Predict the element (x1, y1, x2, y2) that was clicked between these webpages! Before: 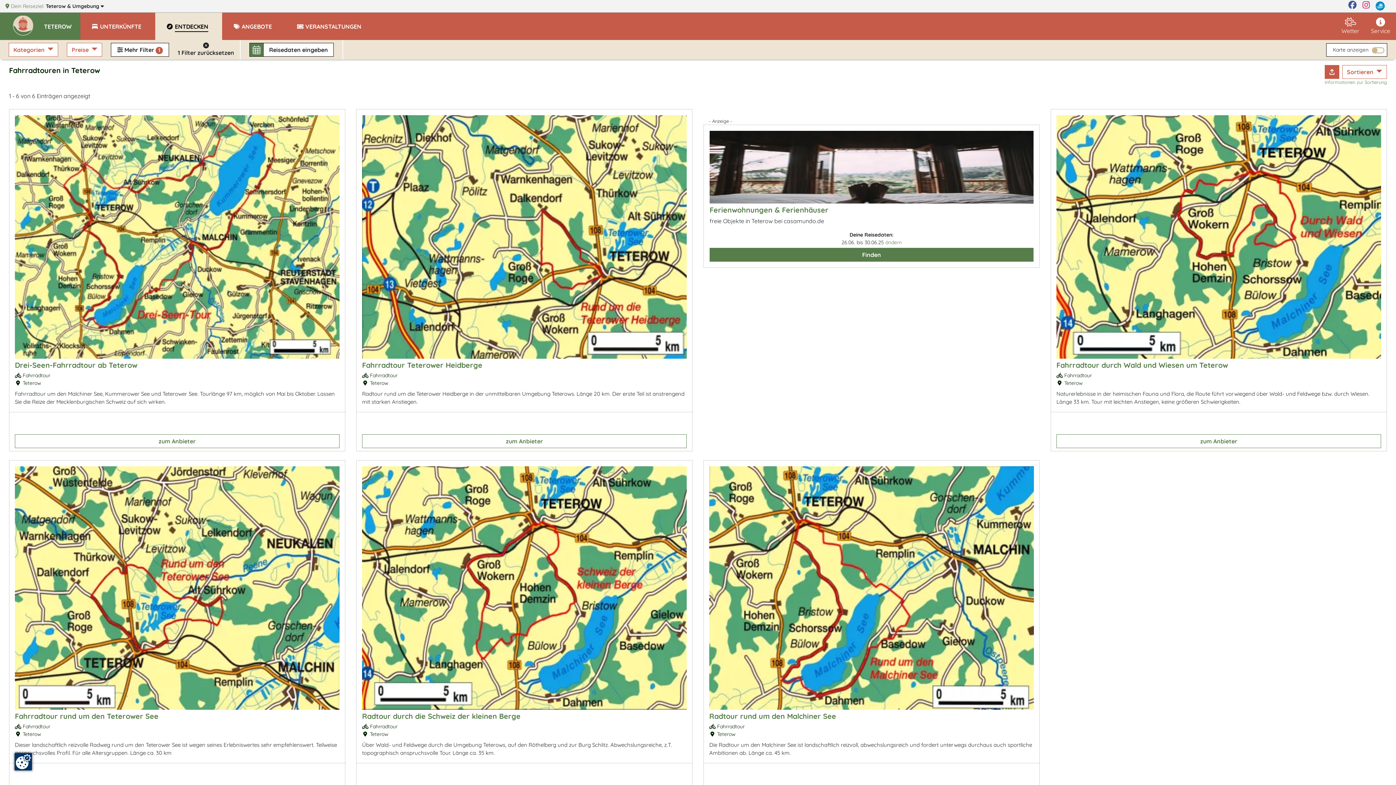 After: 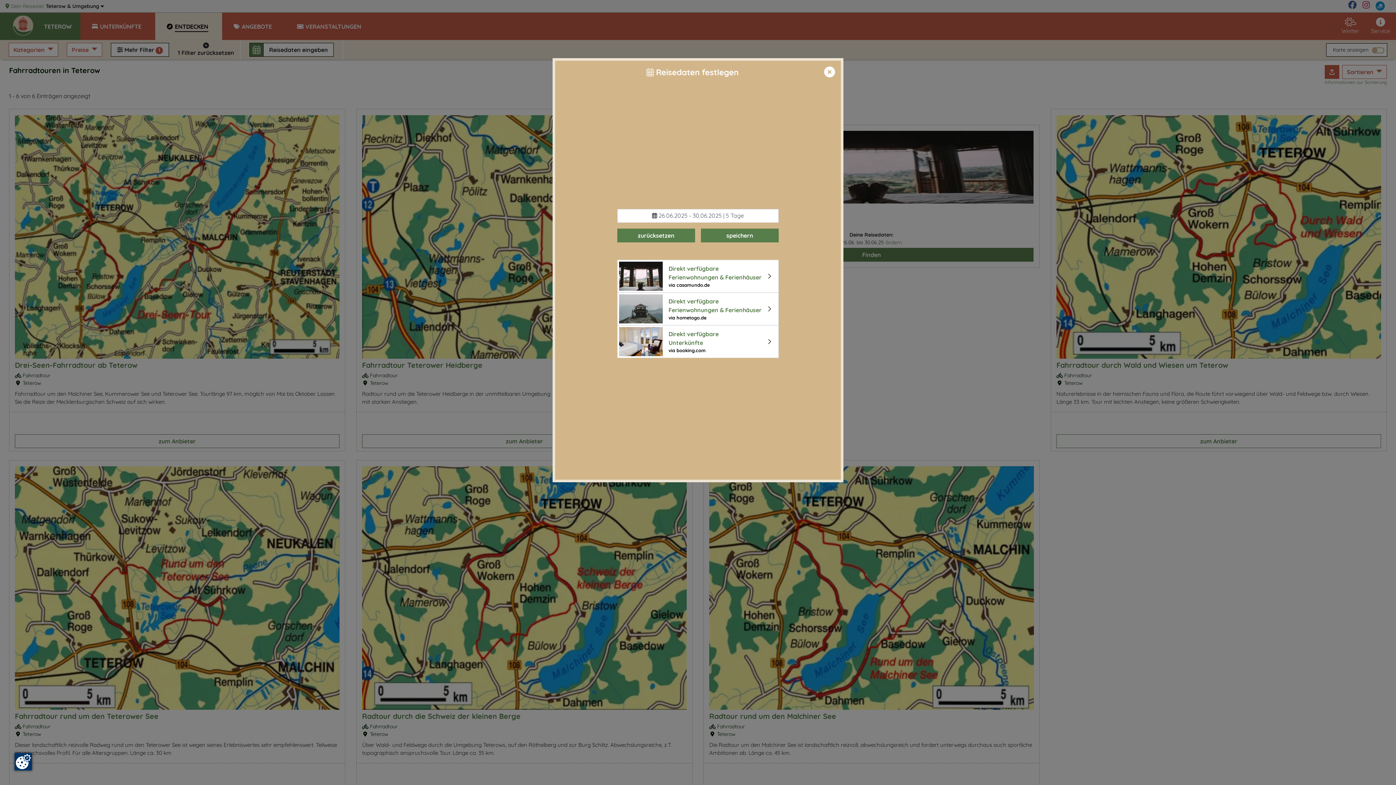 Action: label: ändern bbox: (885, 239, 902, 245)